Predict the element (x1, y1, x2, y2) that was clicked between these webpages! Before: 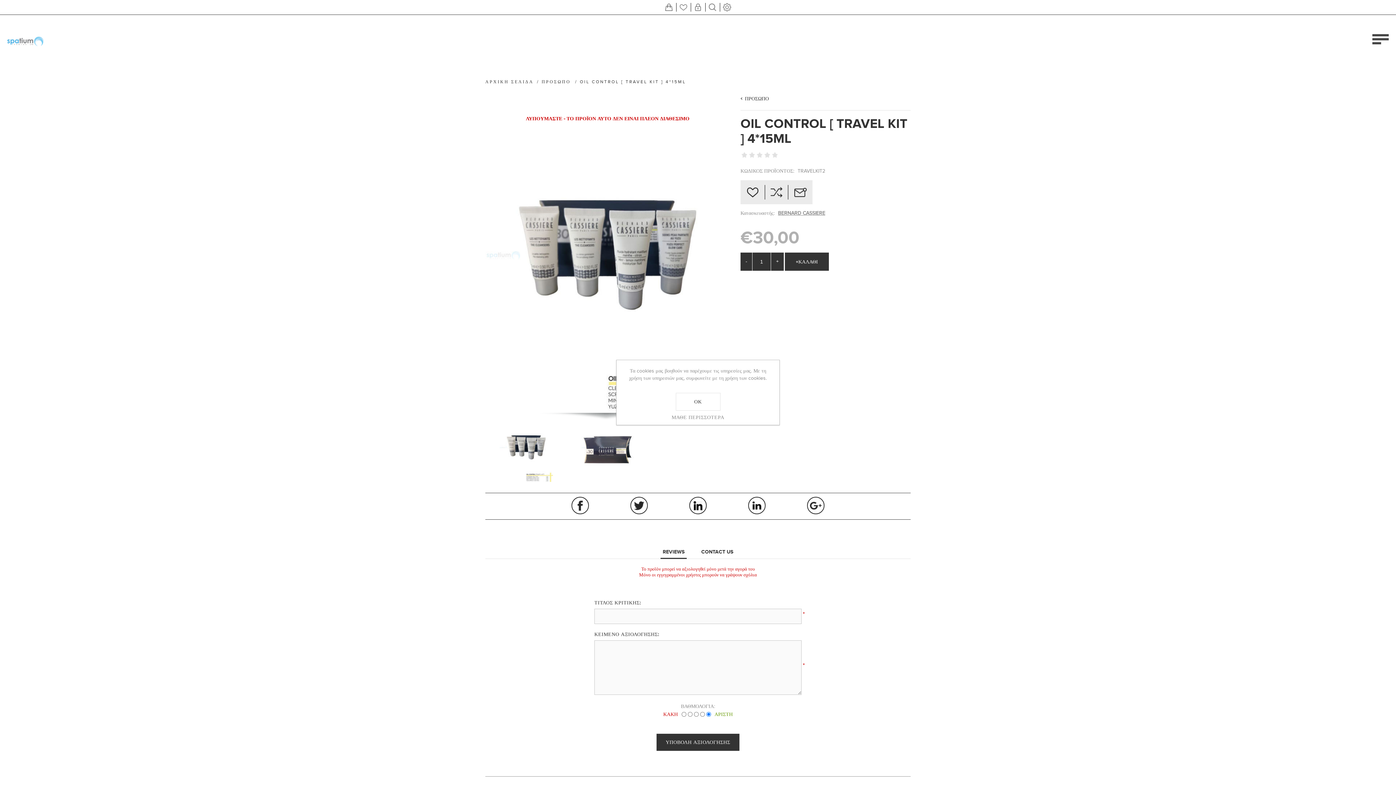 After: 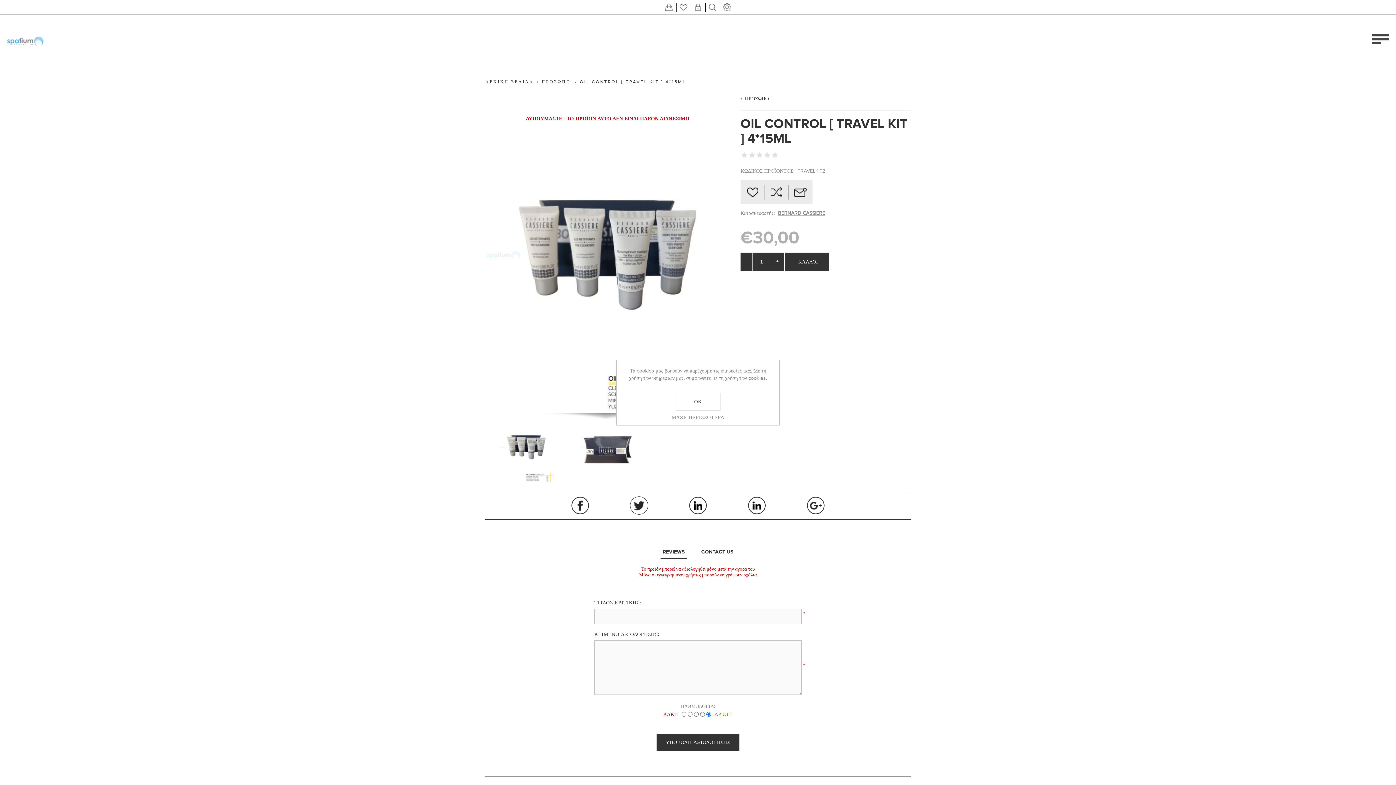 Action: bbox: (630, 497, 648, 514)